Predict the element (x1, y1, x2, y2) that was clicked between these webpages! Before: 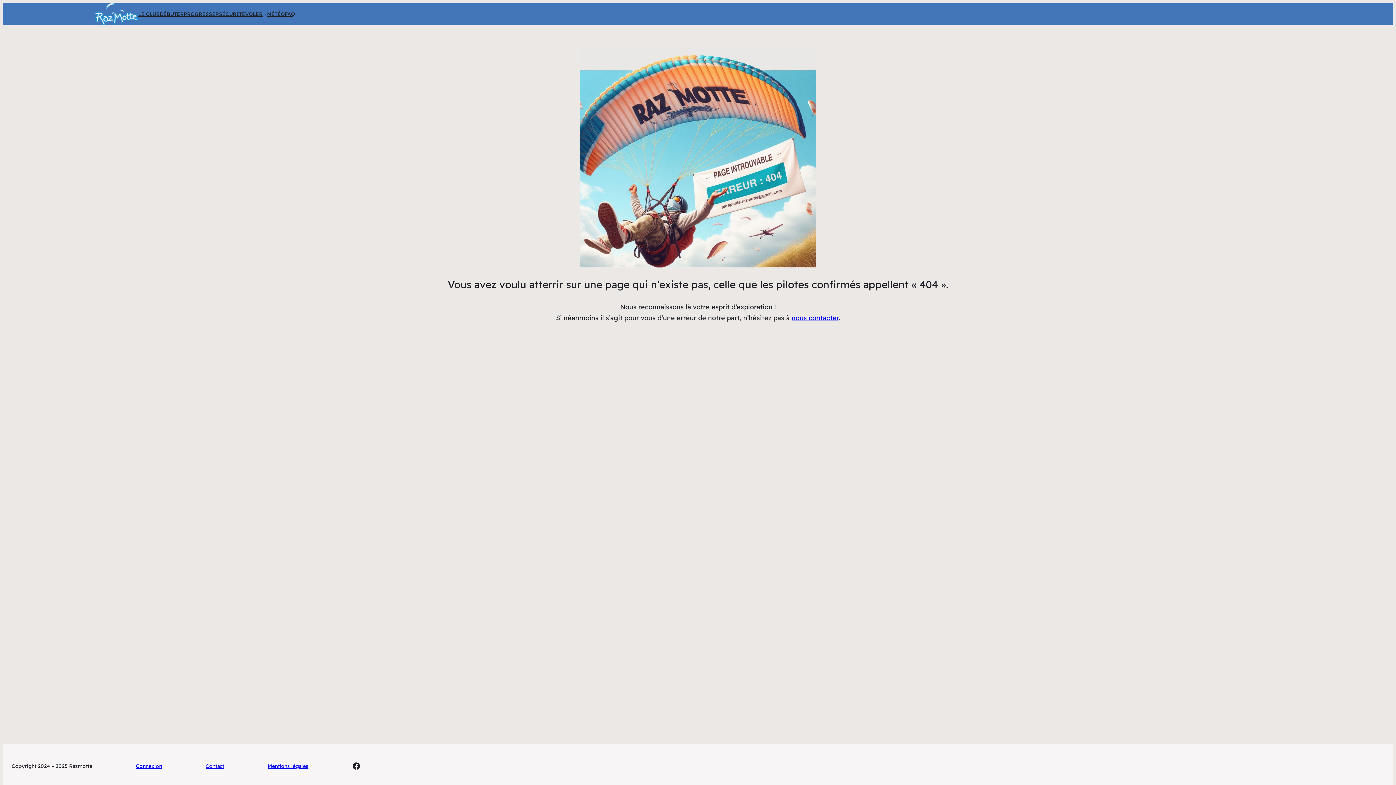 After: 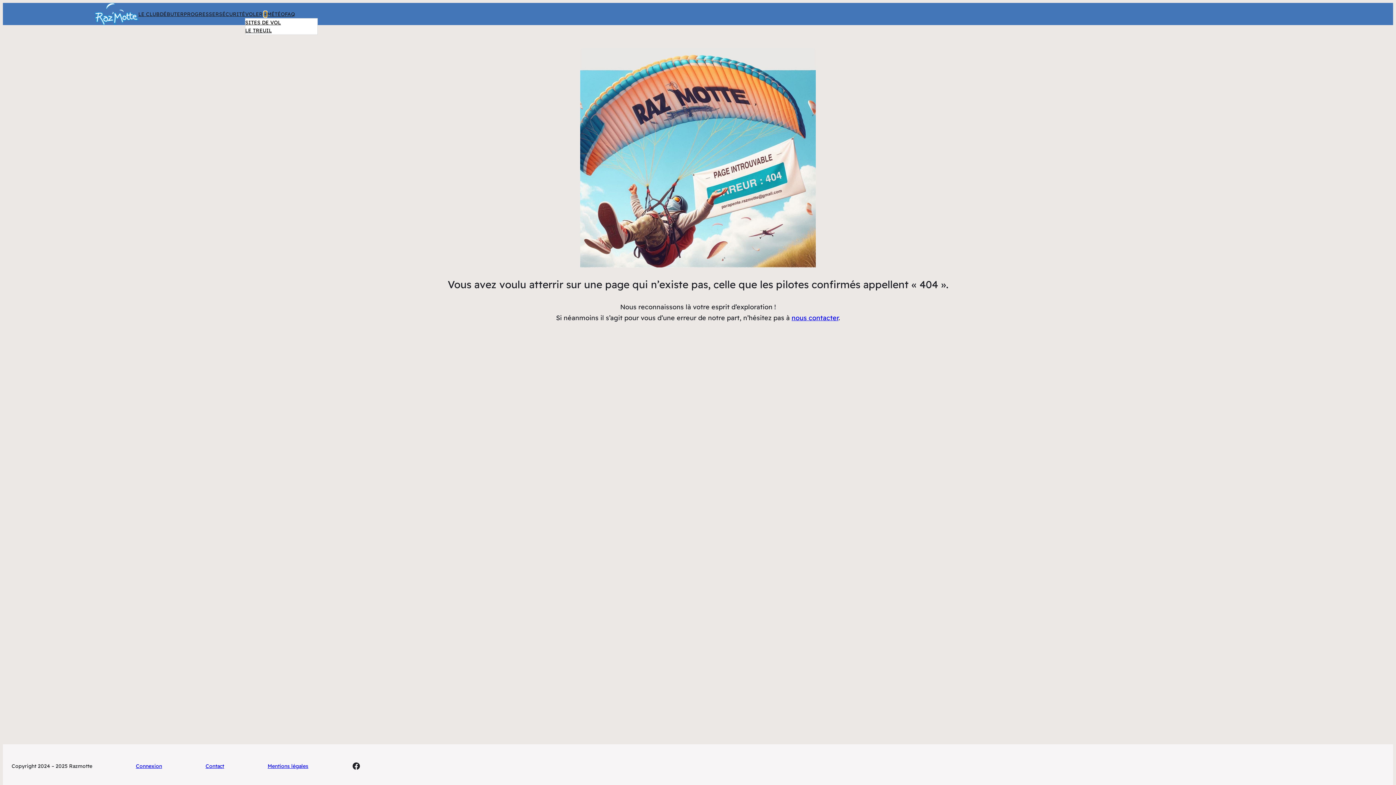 Action: label: Sous-menu Voler bbox: (264, 12, 267, 15)